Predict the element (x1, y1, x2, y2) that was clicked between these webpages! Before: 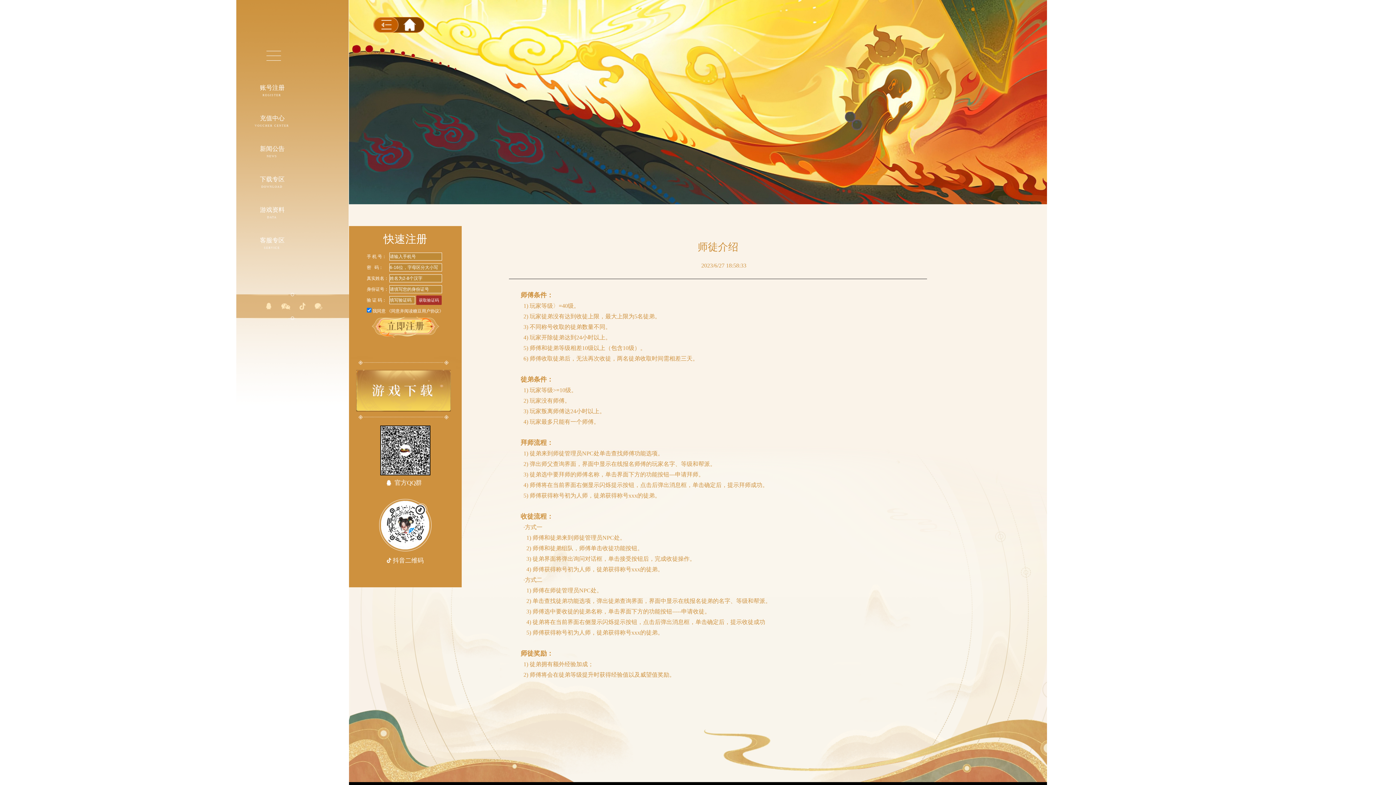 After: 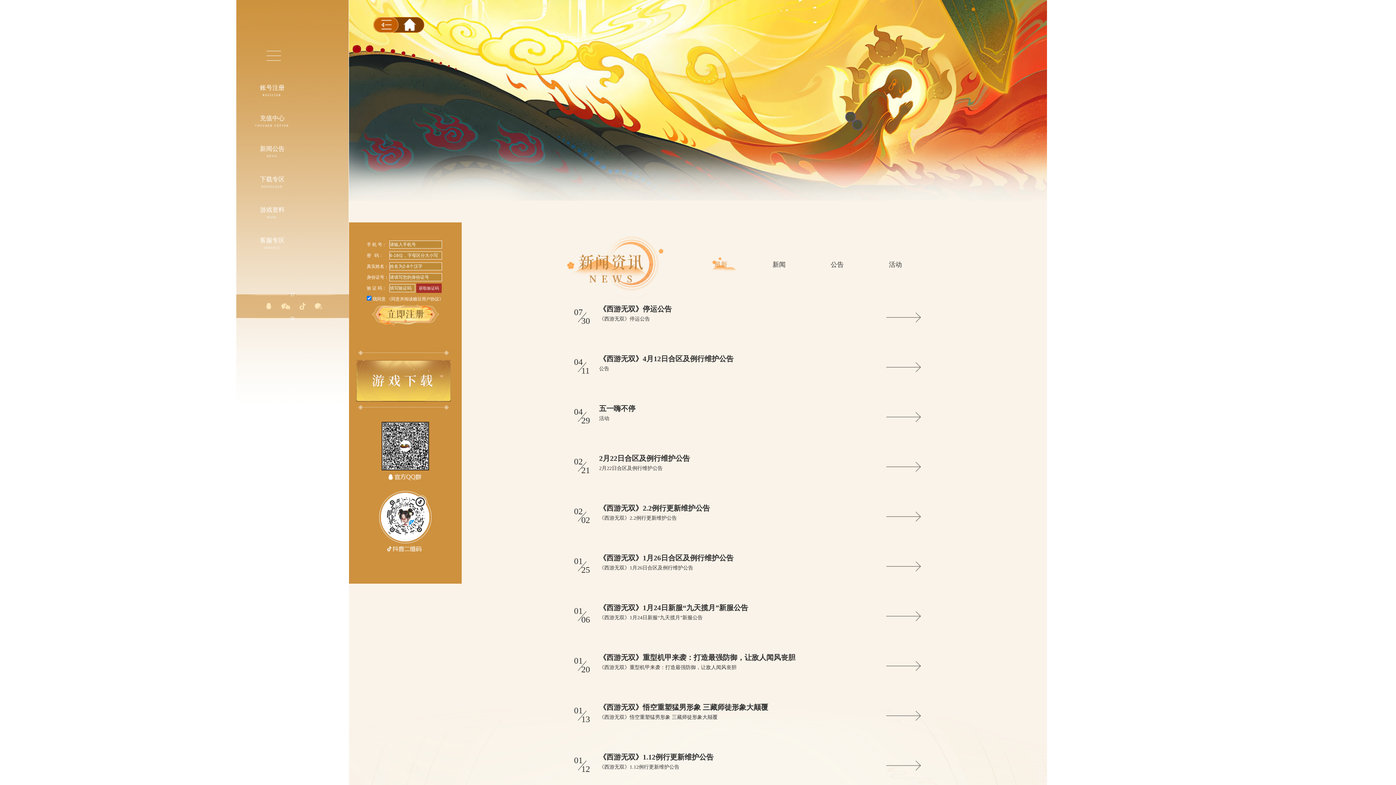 Action: label: 新闻公告

NEWS bbox: (236, 144, 305, 157)